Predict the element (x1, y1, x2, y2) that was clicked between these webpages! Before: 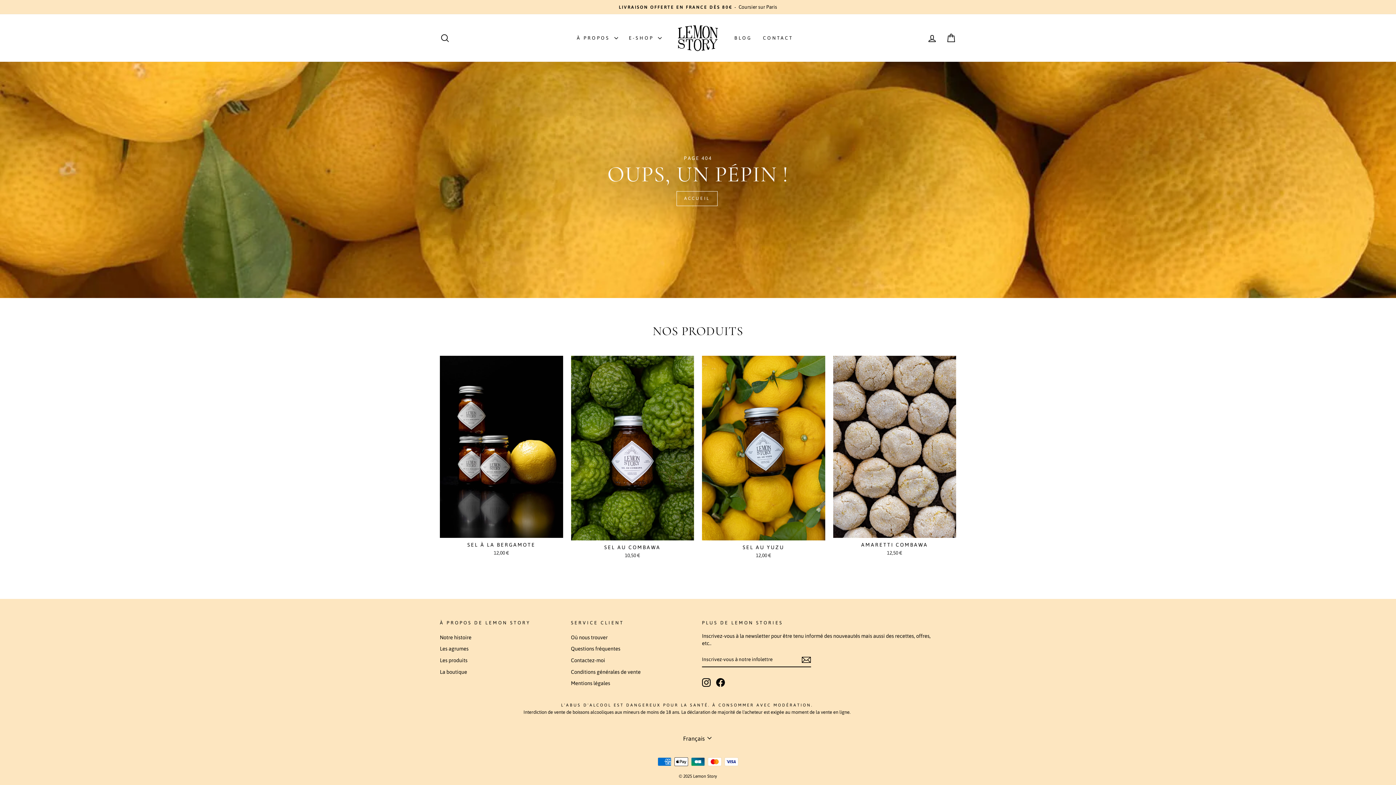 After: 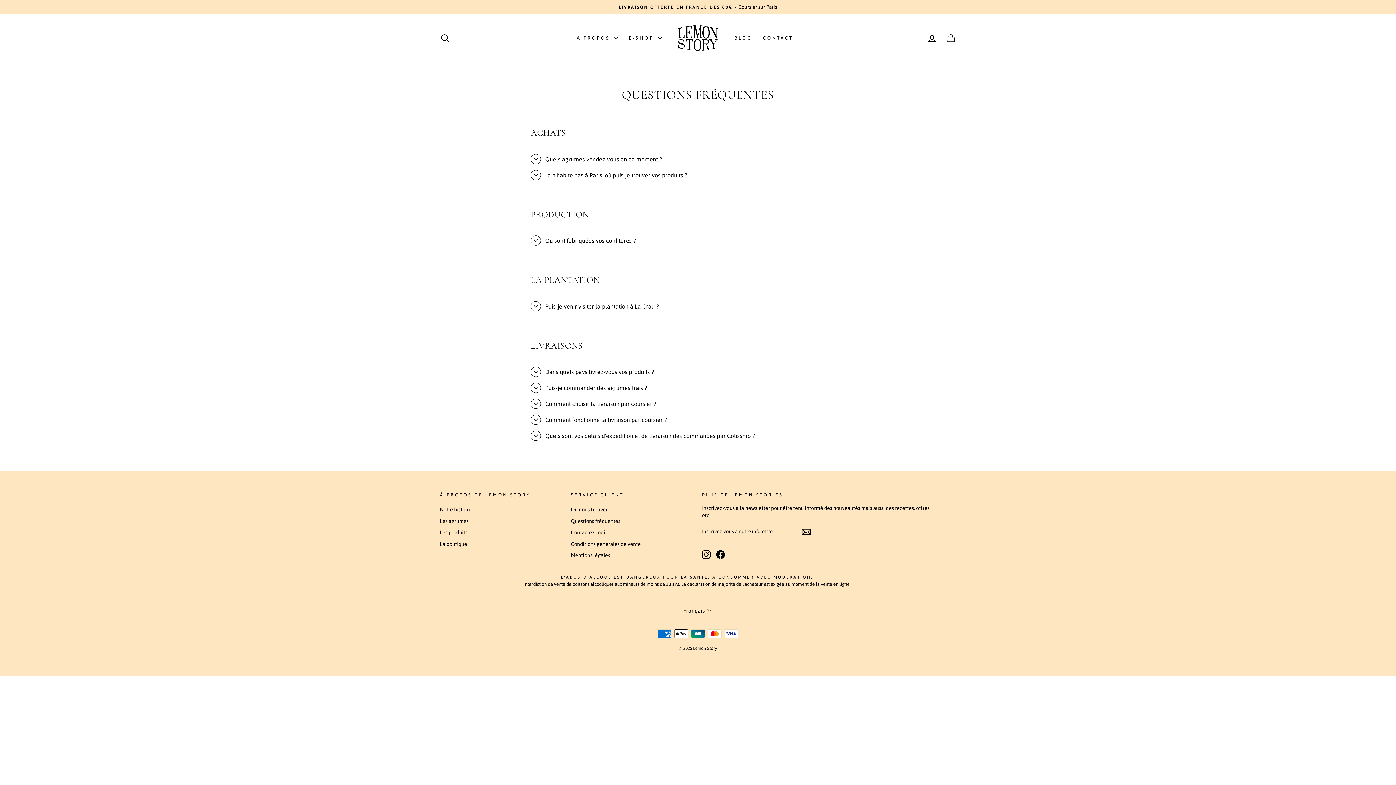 Action: bbox: (571, 644, 620, 654) label: Questions fréquentes